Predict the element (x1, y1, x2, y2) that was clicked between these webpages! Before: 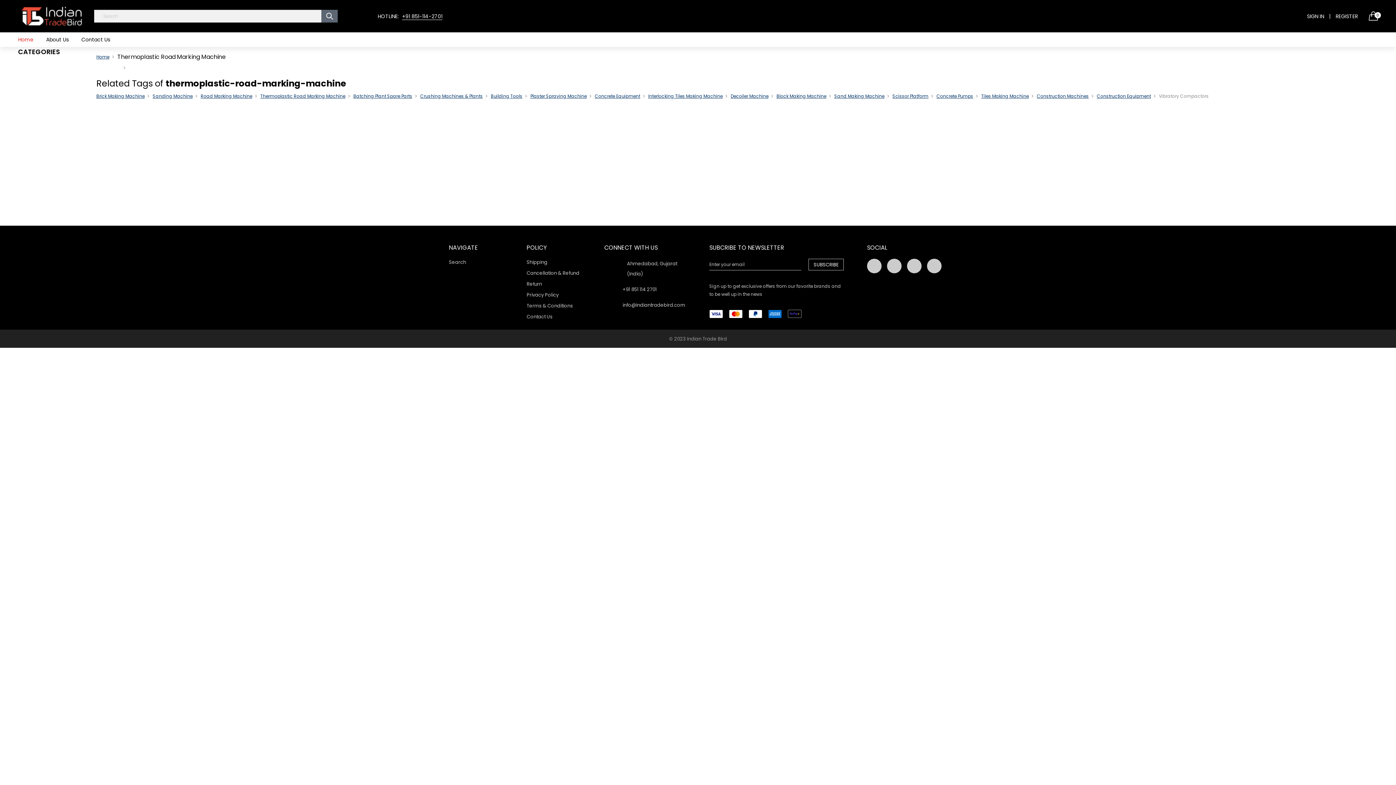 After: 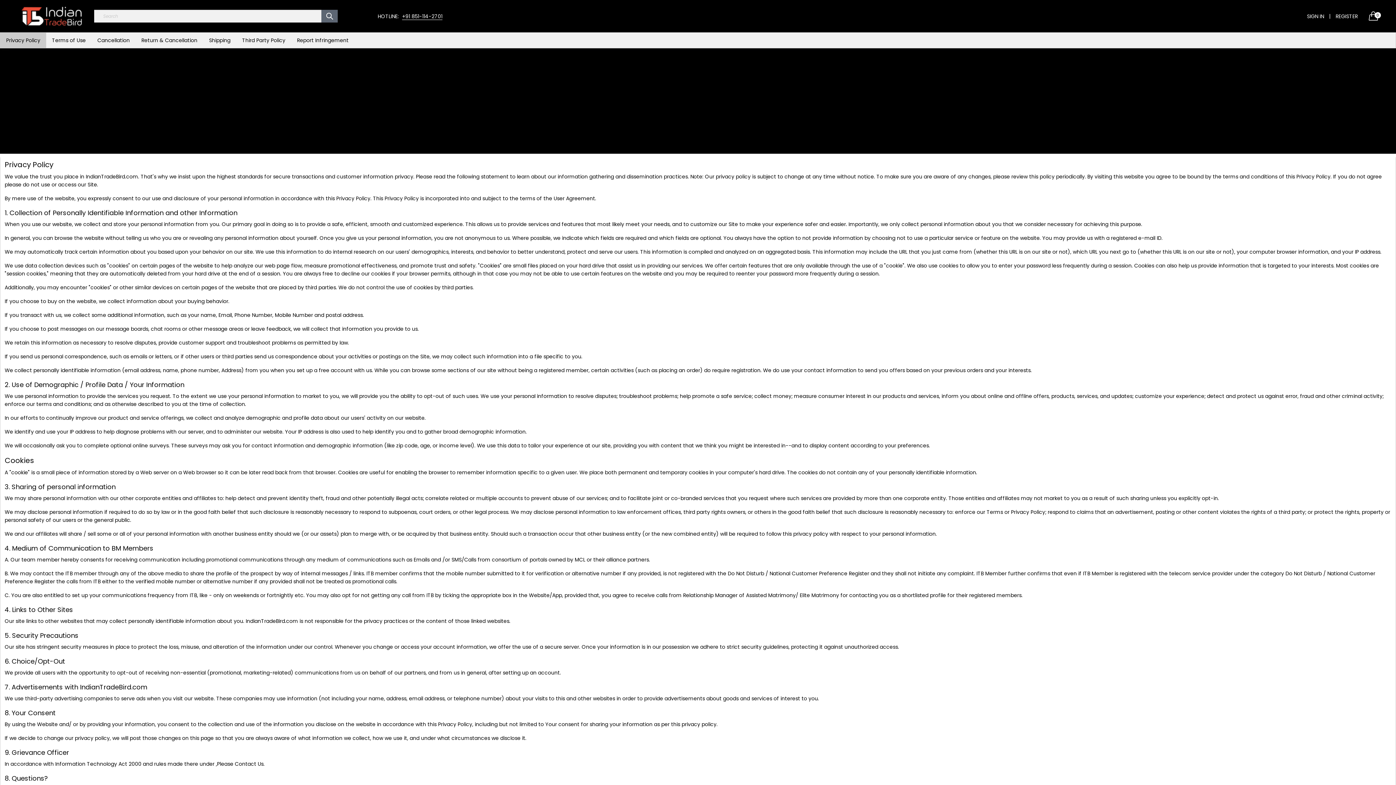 Action: label: Privacy Policy bbox: (526, 291, 558, 298)